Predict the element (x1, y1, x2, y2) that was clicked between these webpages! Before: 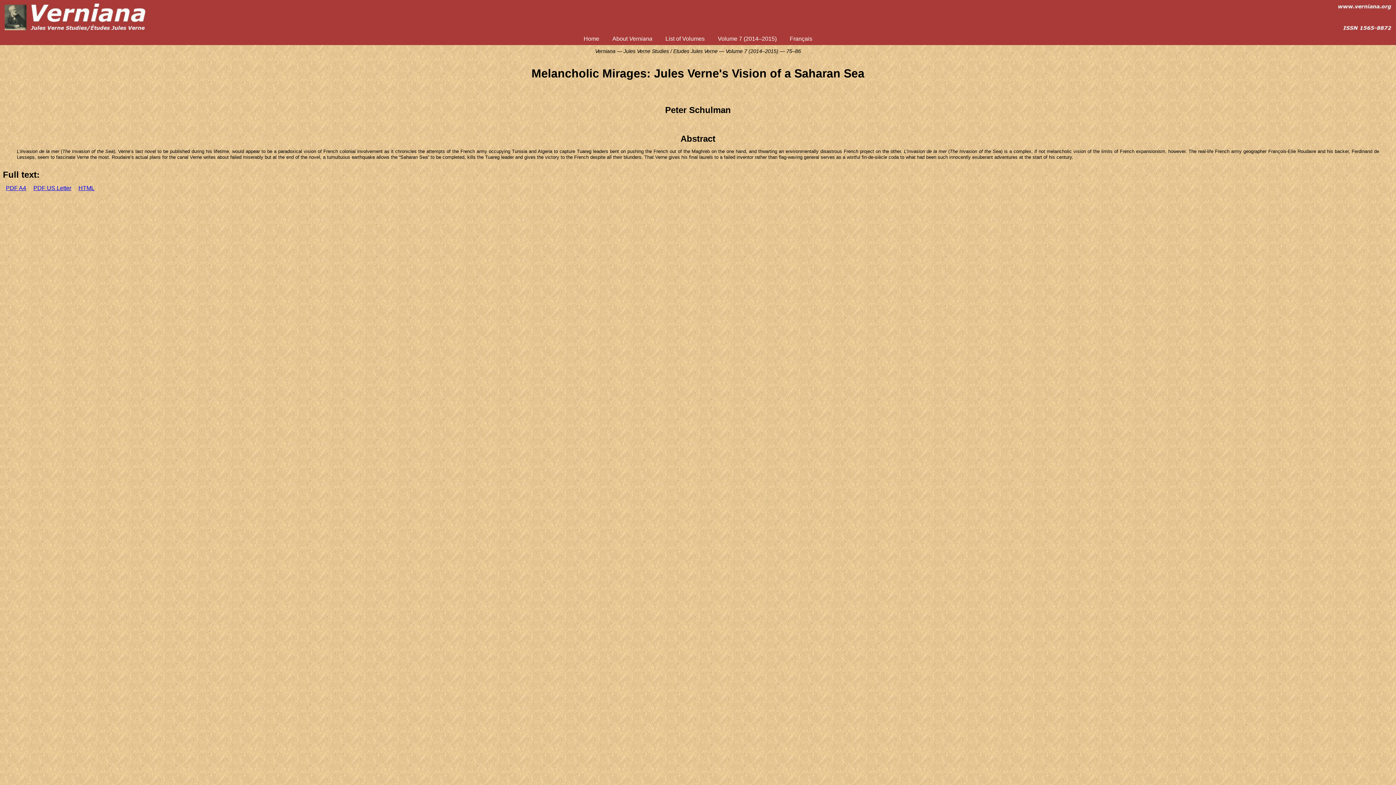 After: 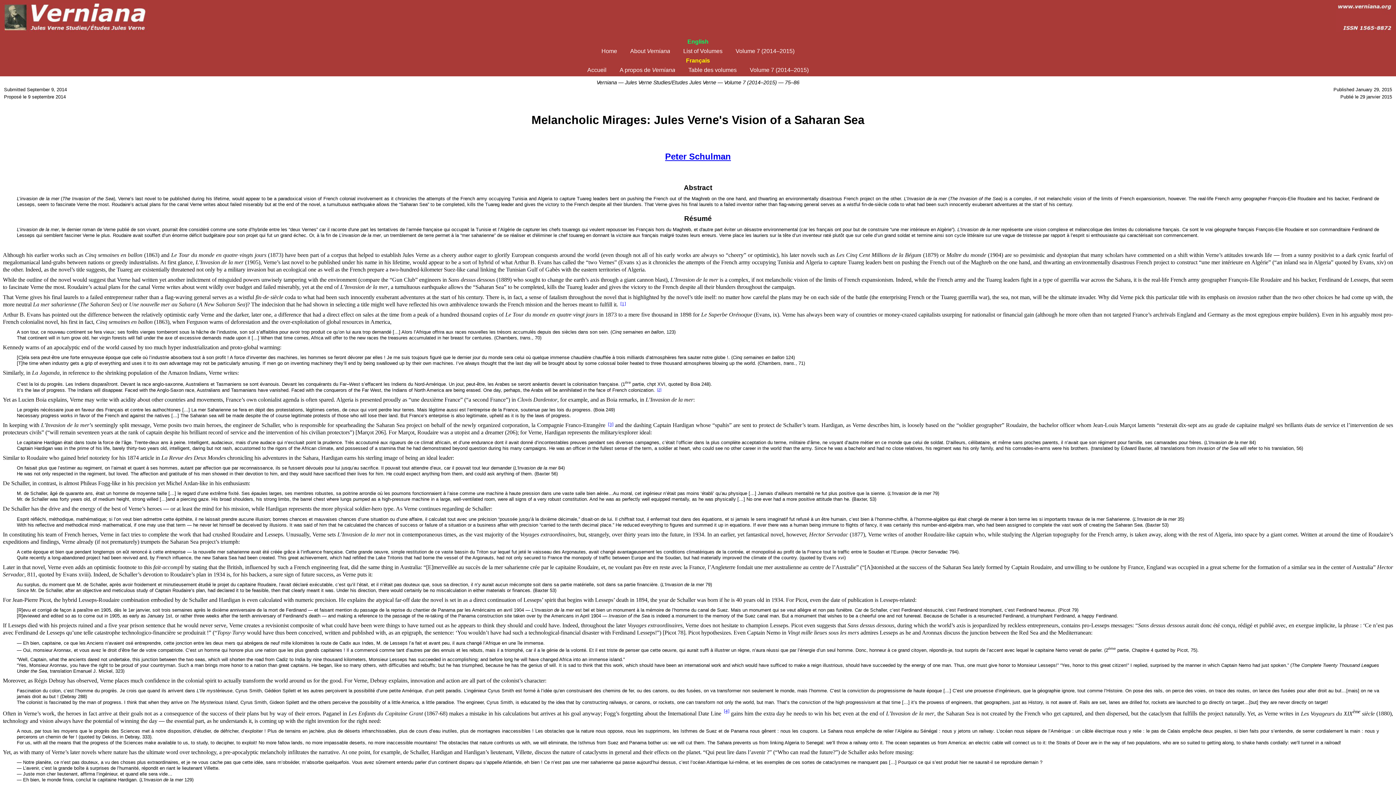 Action: label: HTML bbox: (78, 185, 94, 191)